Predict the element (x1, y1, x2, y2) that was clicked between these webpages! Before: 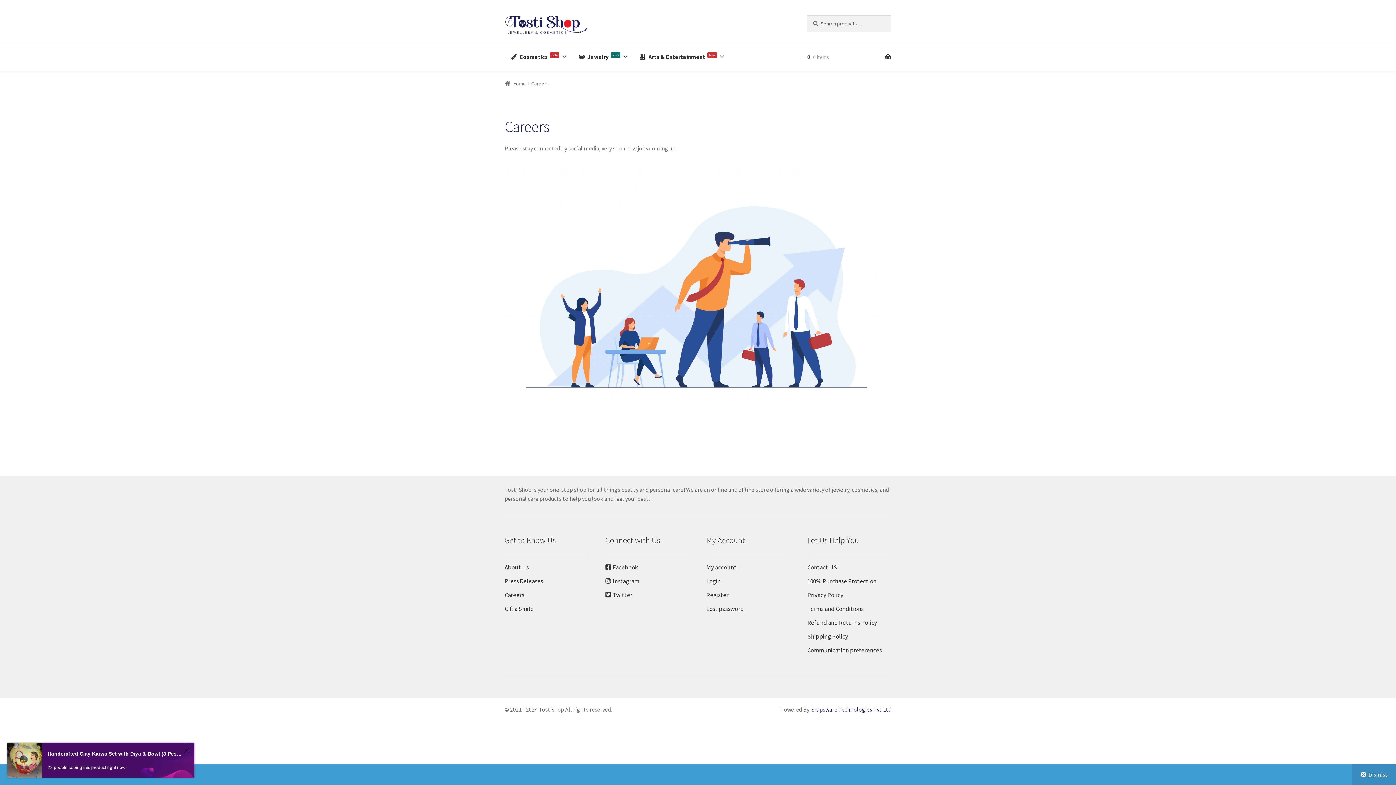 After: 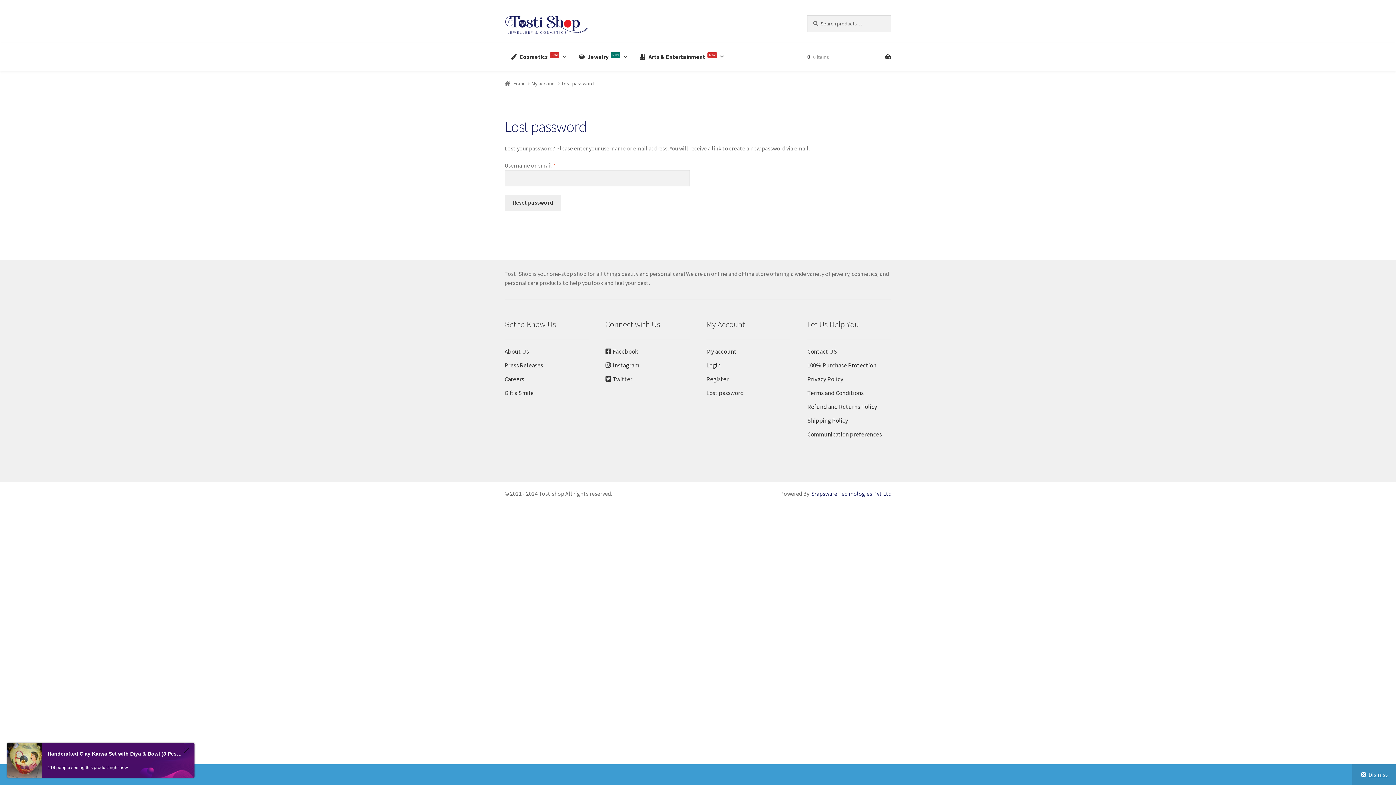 Action: label: Lost password bbox: (706, 605, 744, 613)